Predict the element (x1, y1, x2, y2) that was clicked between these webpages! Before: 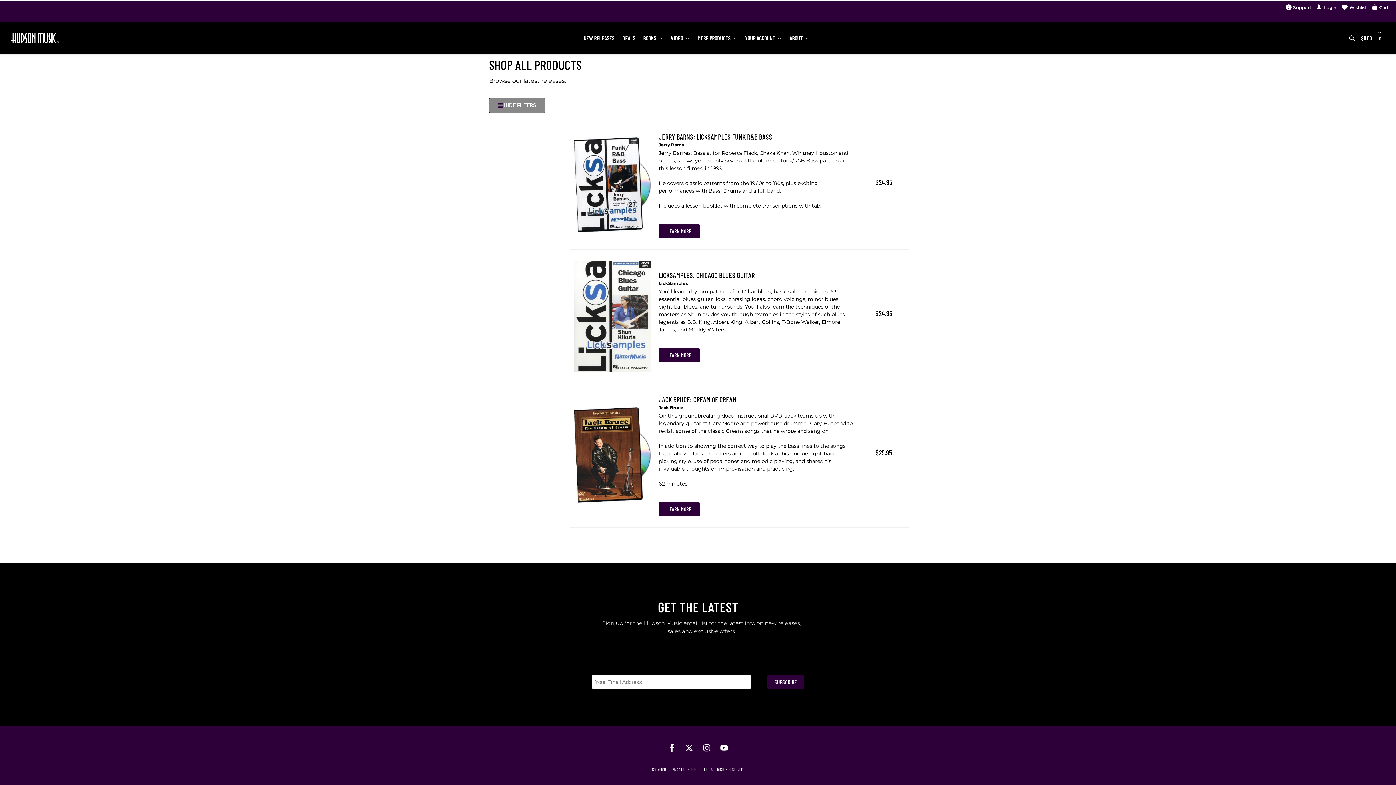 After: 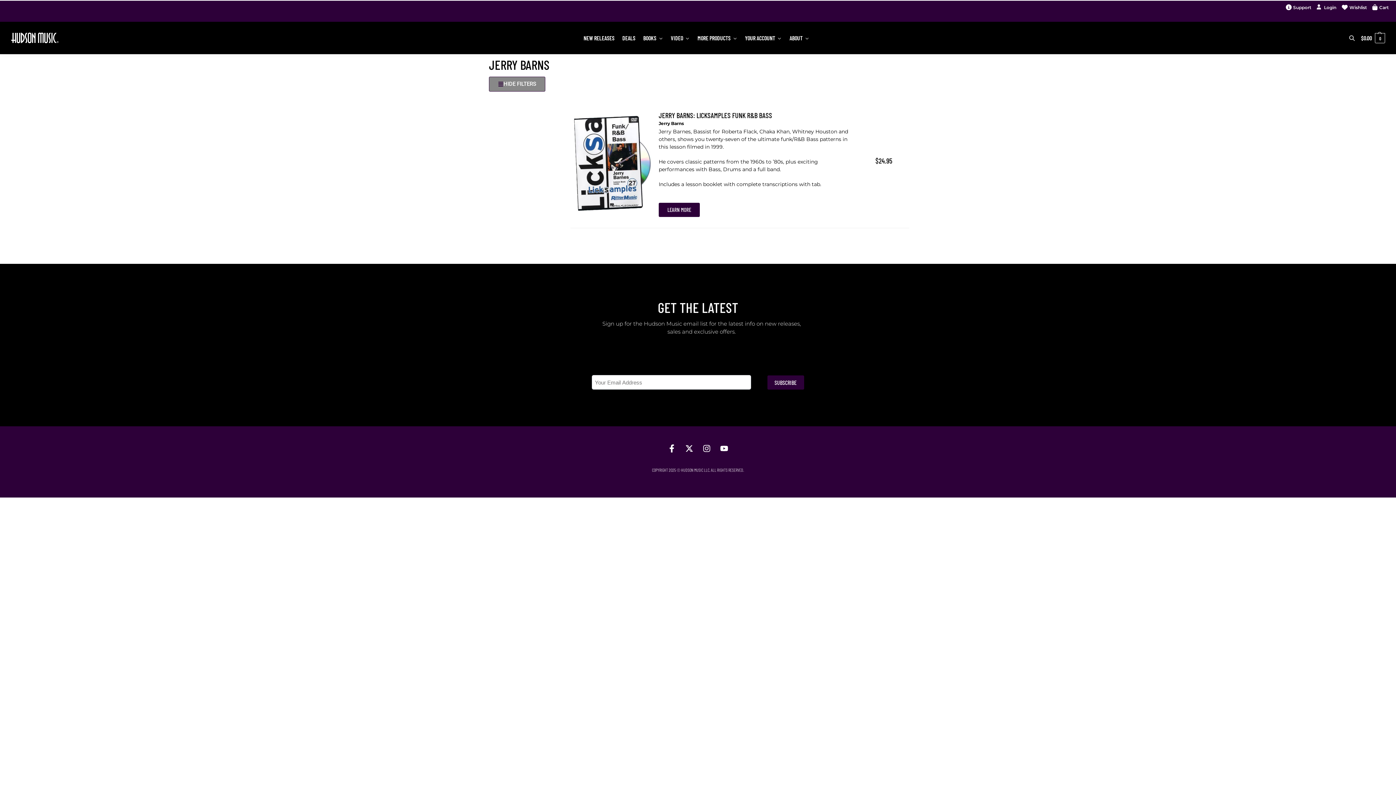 Action: label: Jerry Barns bbox: (658, 142, 684, 147)